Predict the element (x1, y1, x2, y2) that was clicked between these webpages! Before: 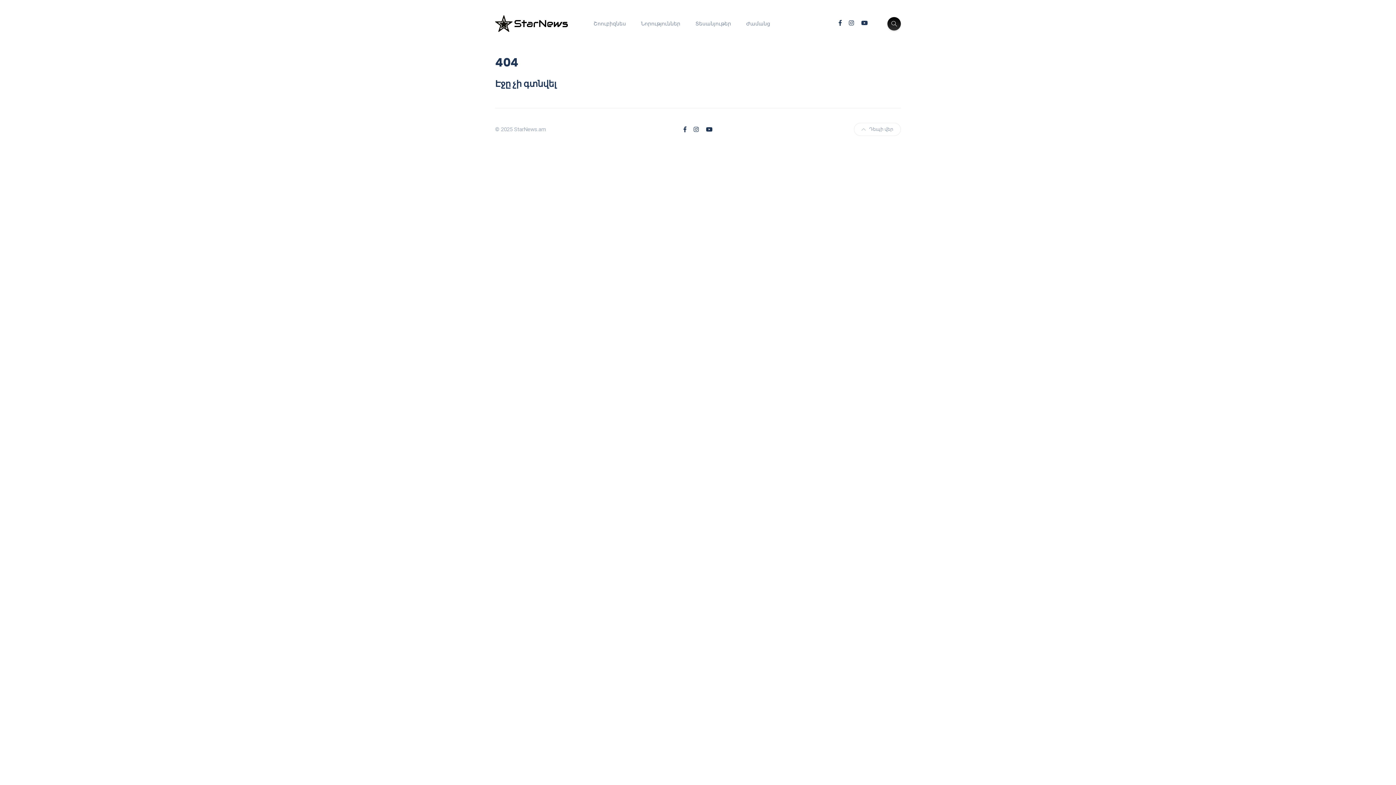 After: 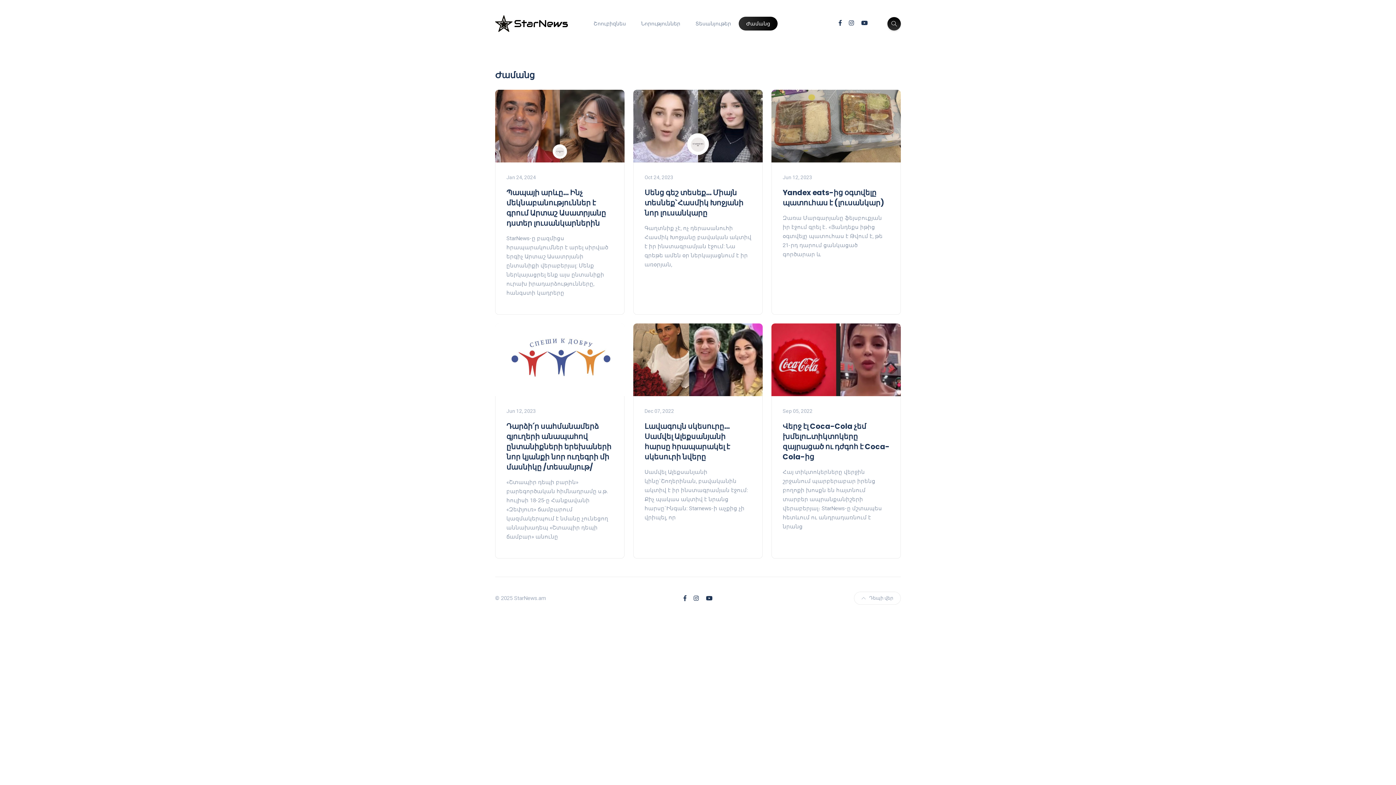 Action: bbox: (738, 16, 777, 30) label: Ժամանց